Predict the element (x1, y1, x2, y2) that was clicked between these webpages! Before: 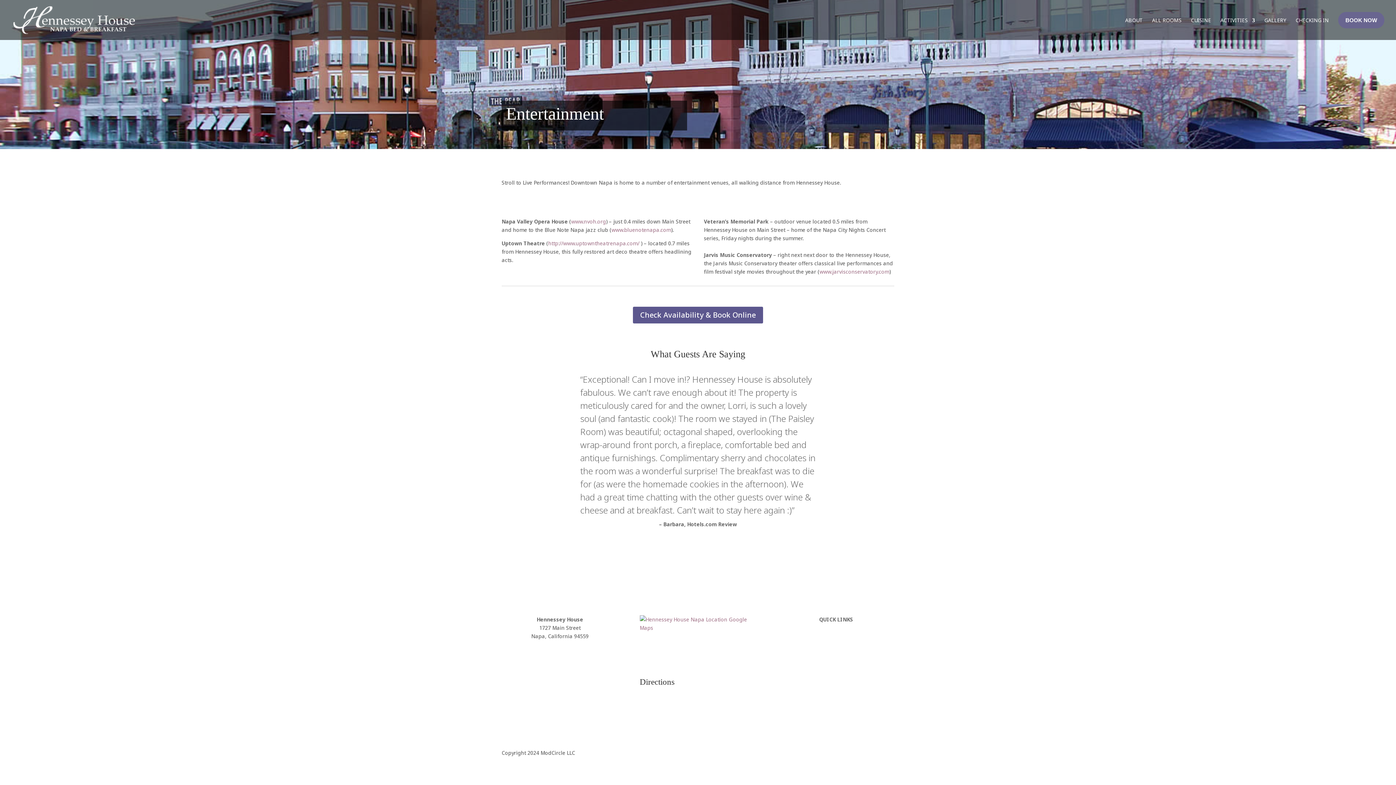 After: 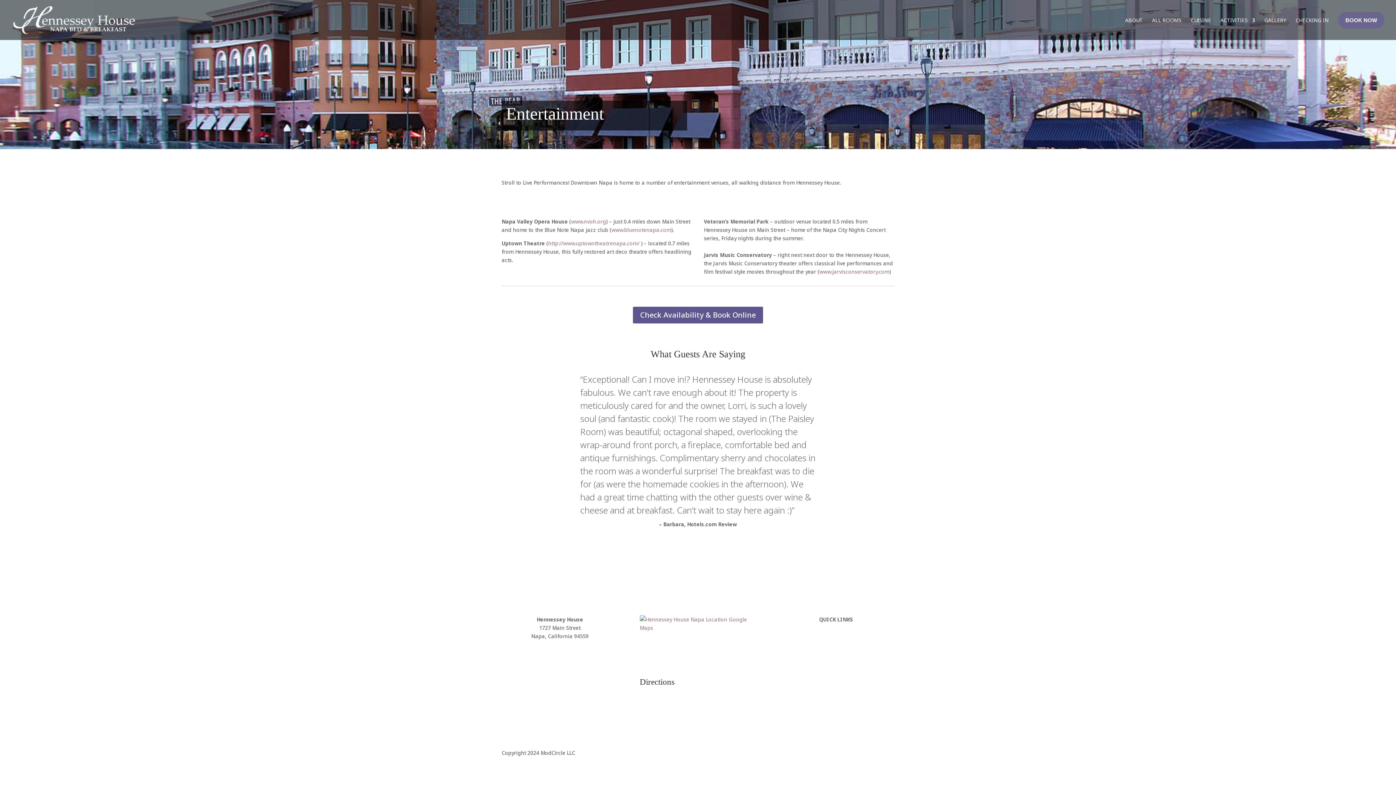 Action: label: Reservations bbox: (820, 641, 852, 648)